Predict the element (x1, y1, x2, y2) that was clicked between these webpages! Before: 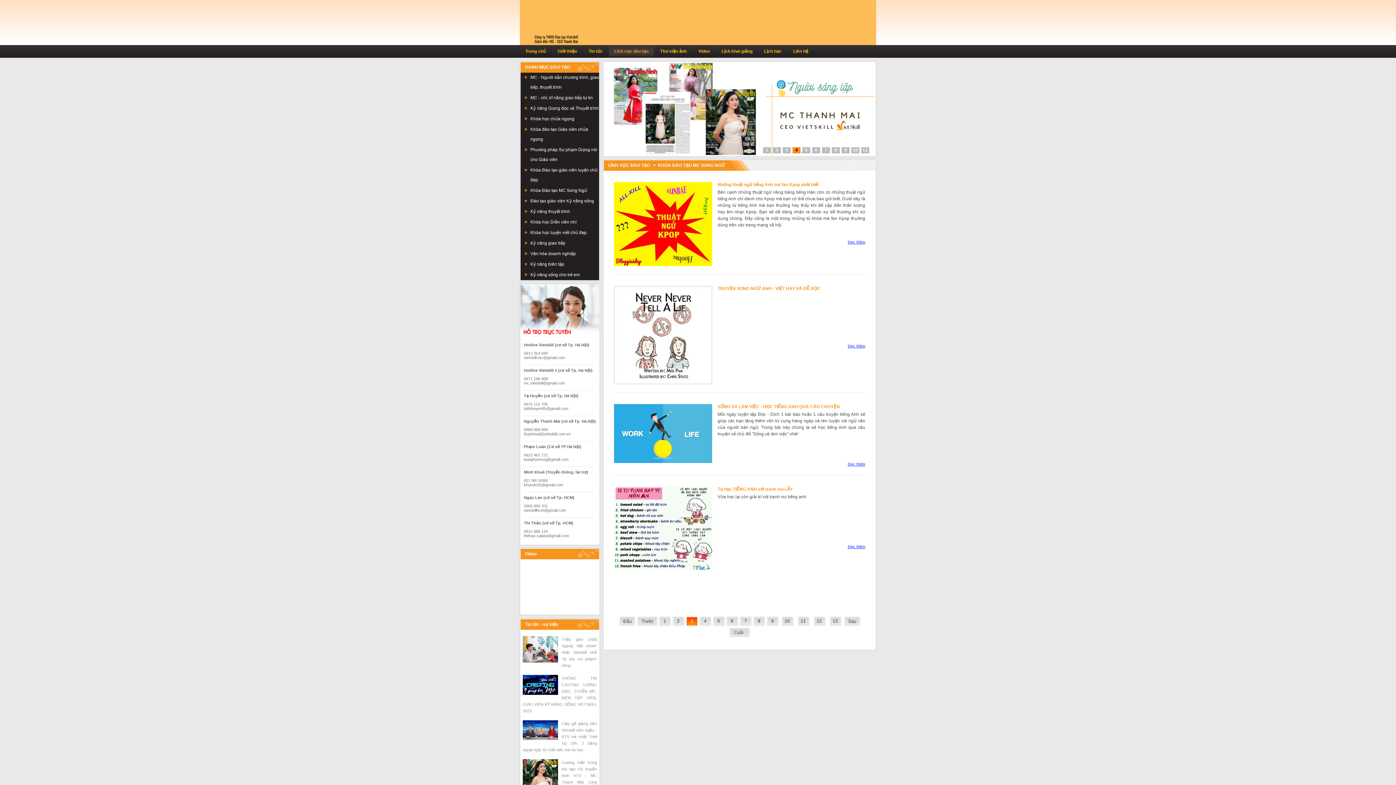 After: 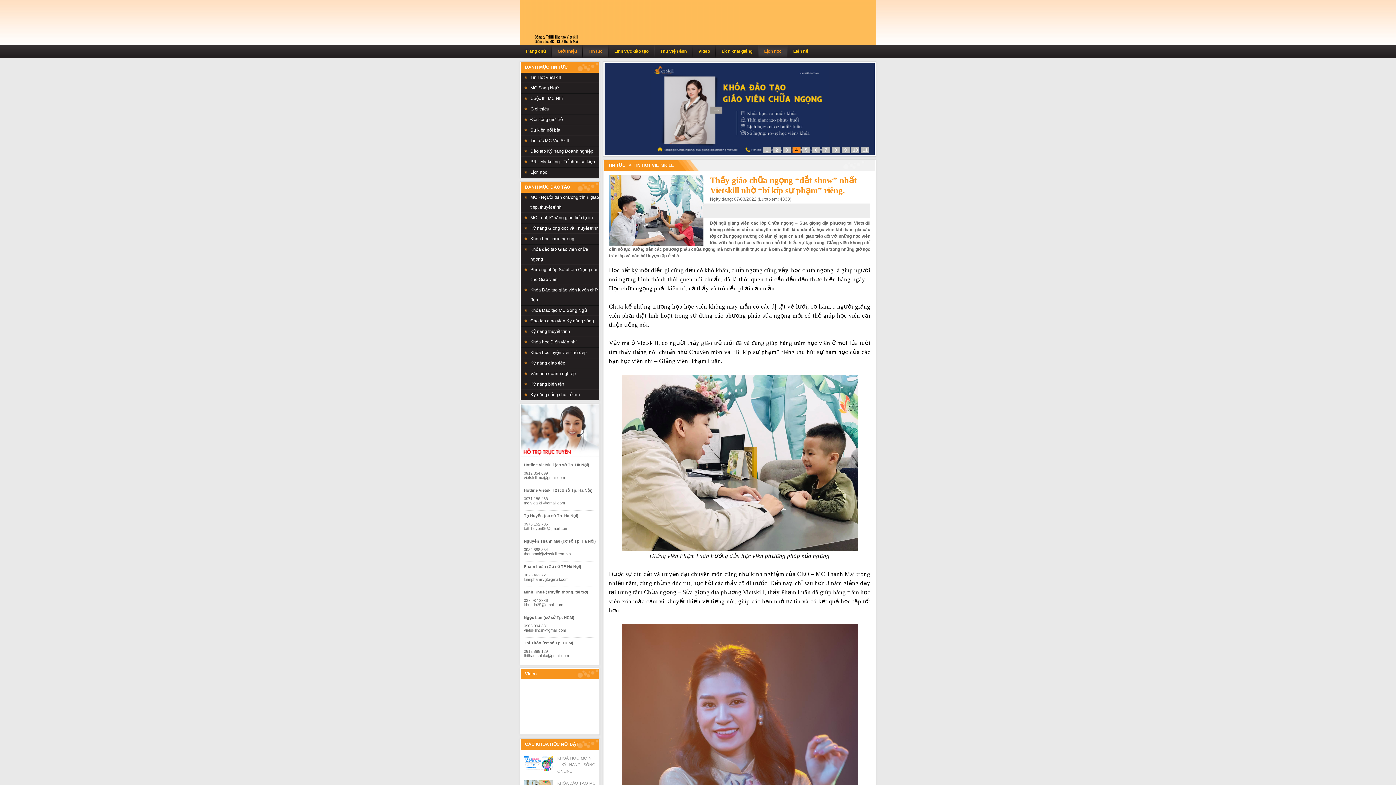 Action: label: Thầy giáo chữa ngọng “đắt show” nhất Vietskill nhờ “bí kíp sư phạm” riêng. bbox: (561, 637, 597, 668)